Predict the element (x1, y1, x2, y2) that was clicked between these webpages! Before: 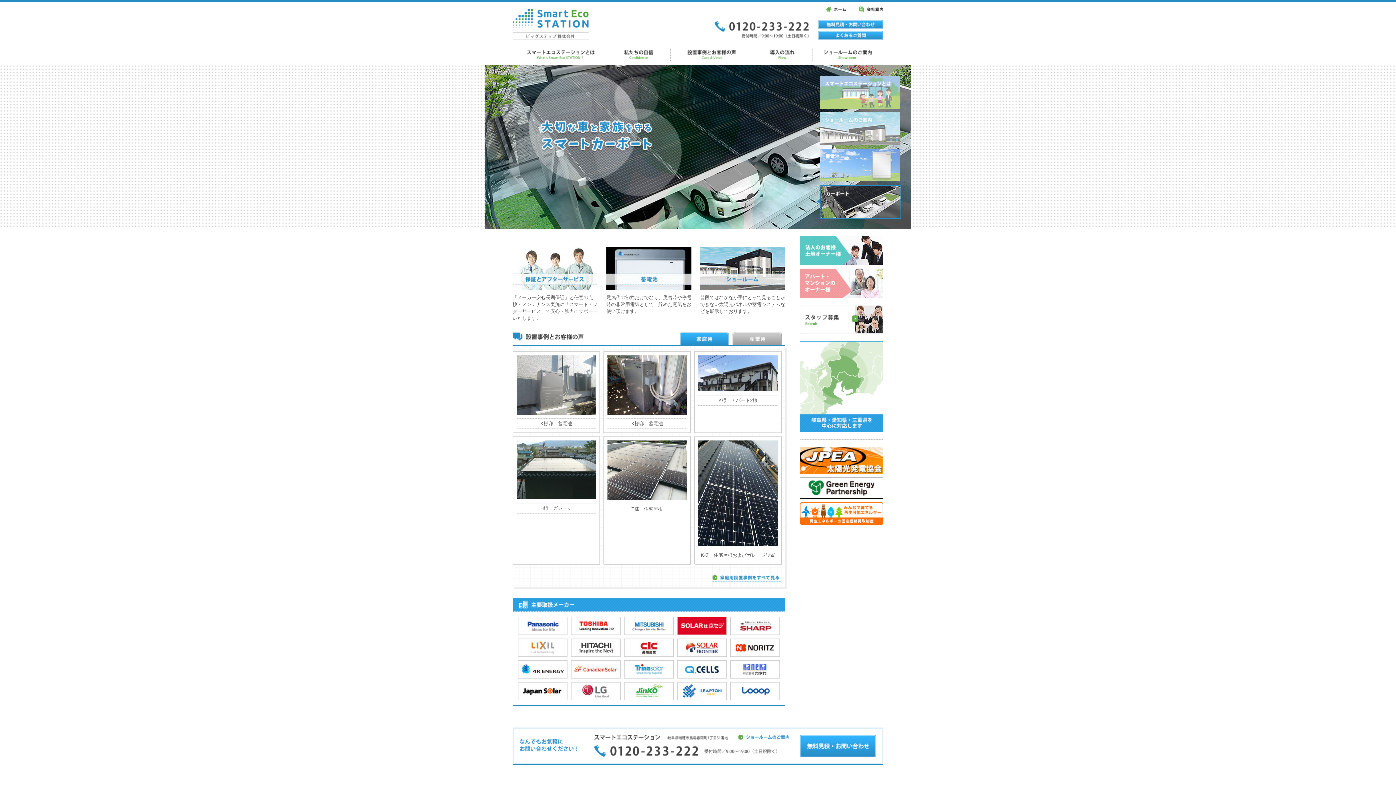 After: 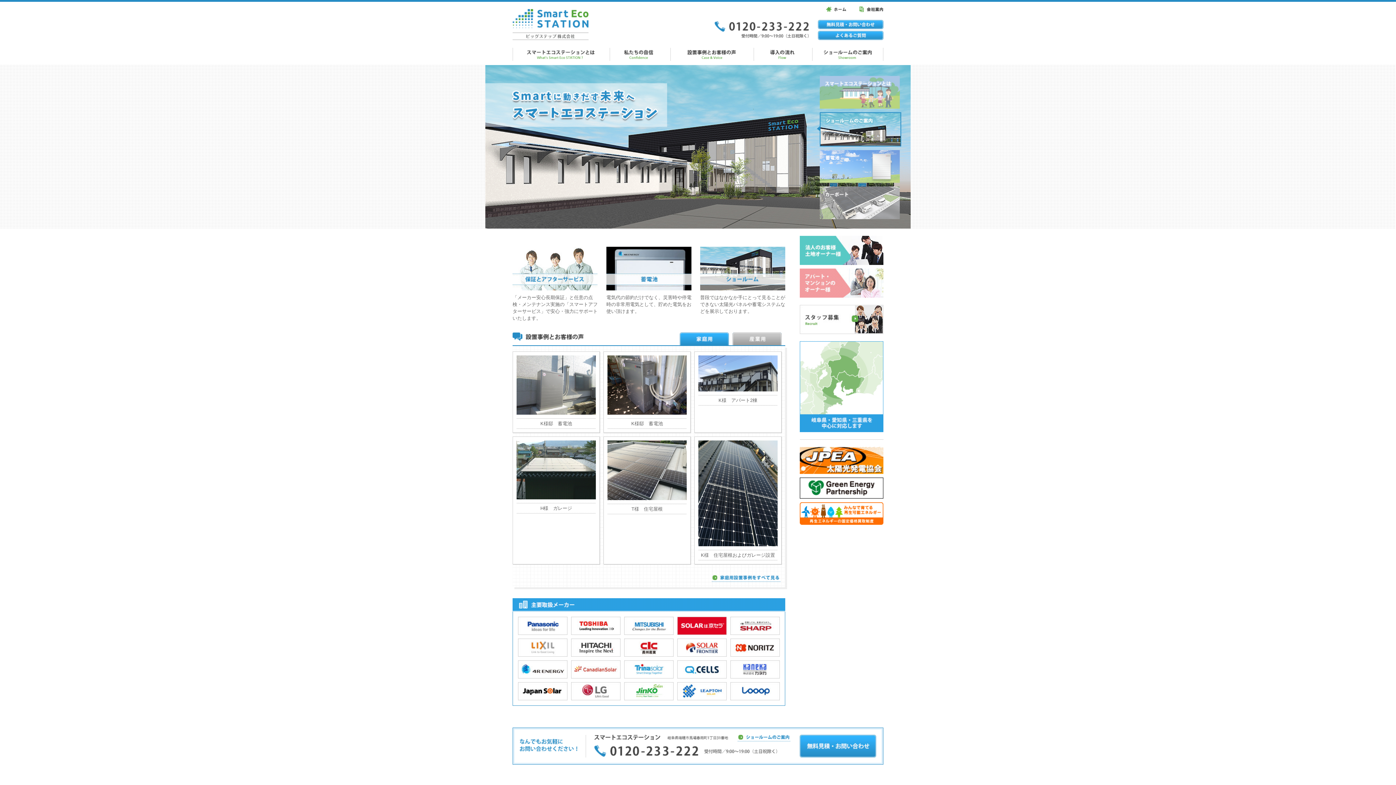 Action: bbox: (820, 113, 900, 146)